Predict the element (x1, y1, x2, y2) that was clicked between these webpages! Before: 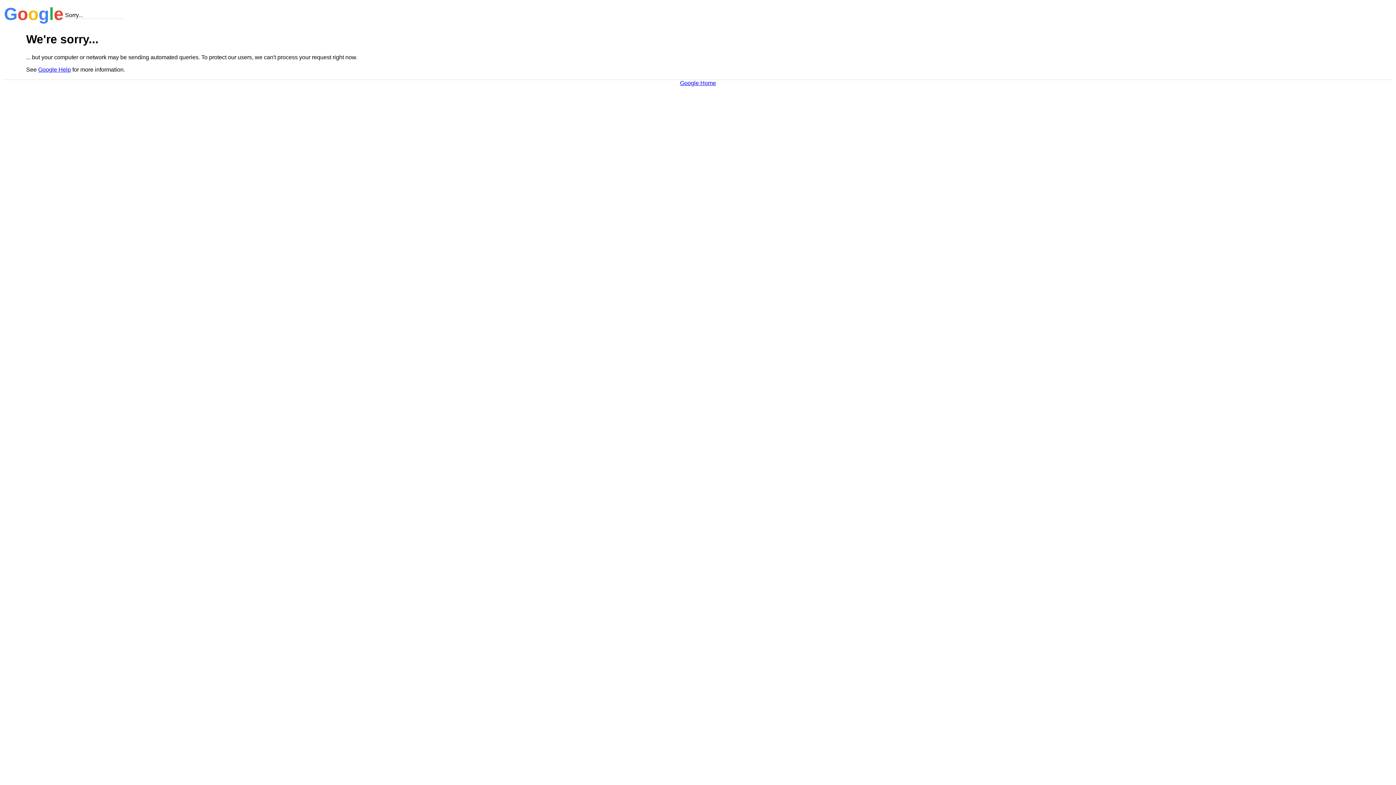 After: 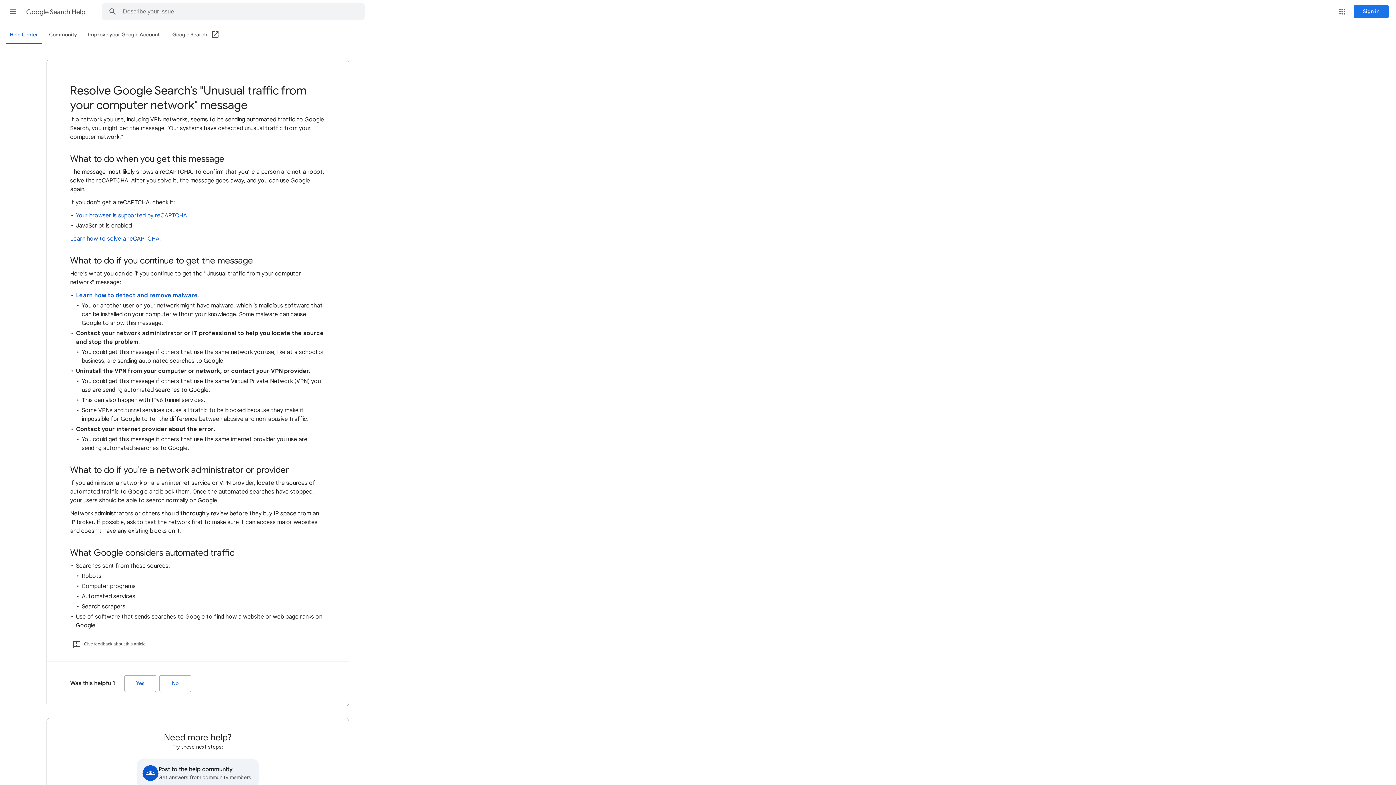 Action: bbox: (38, 66, 70, 72) label: Google Help